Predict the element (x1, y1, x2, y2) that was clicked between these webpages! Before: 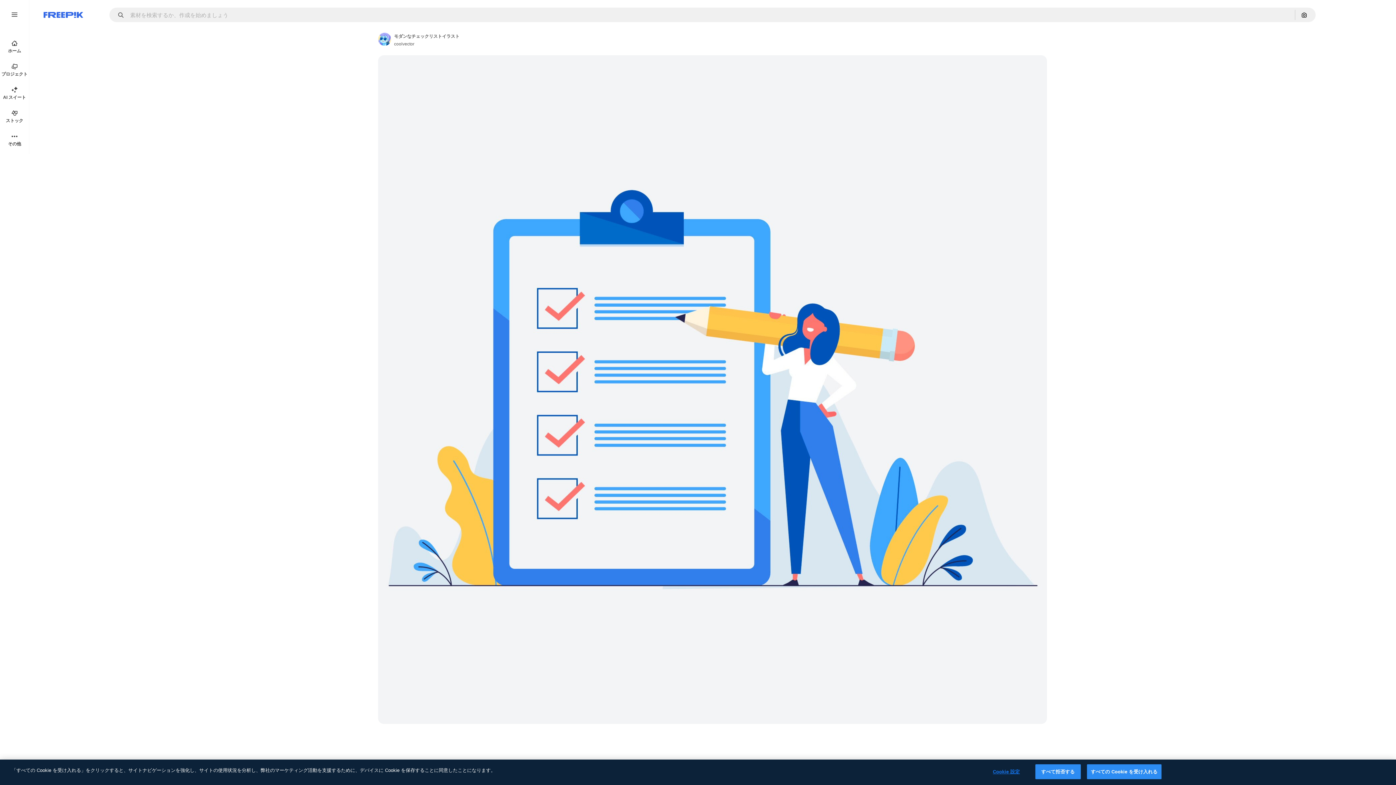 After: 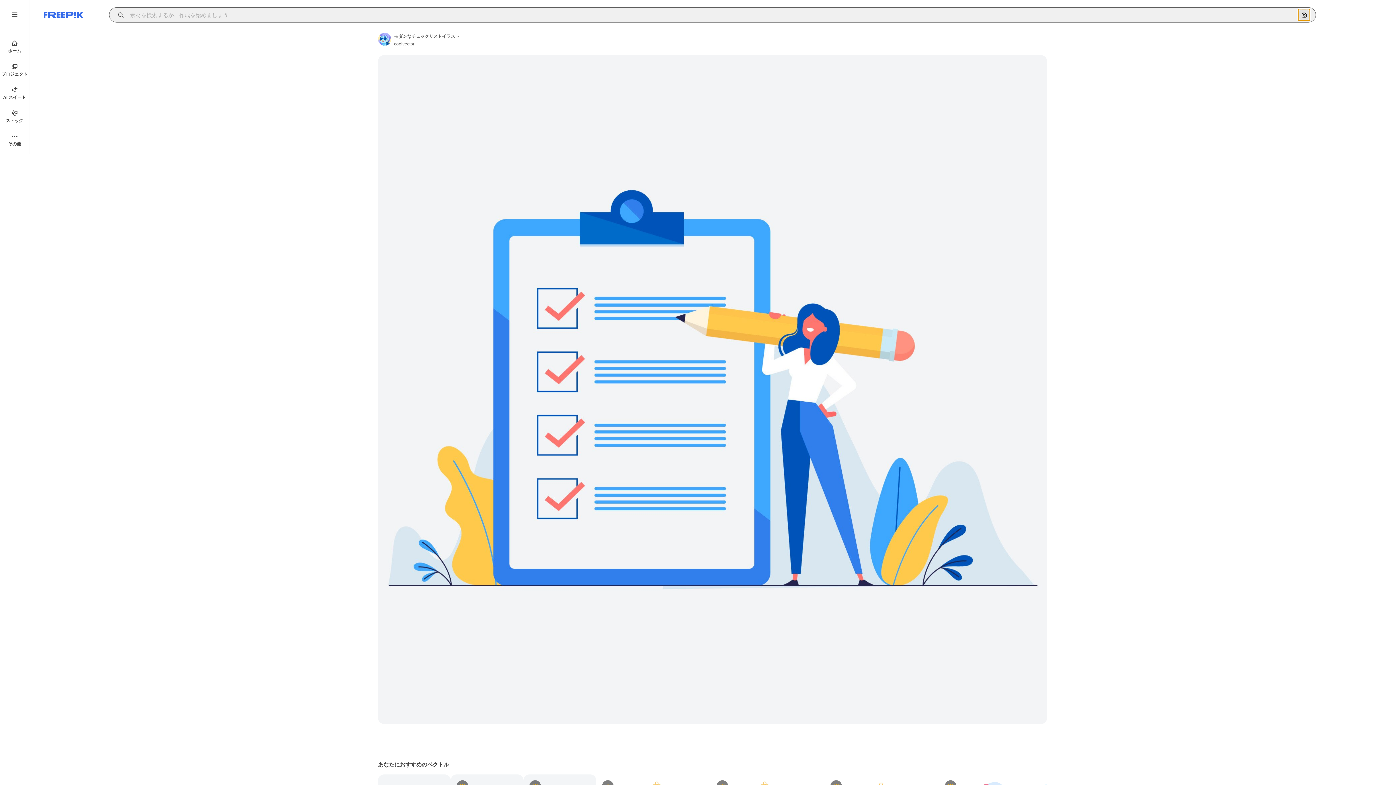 Action: bbox: (1298, 9, 1310, 20) label: 画像で検索